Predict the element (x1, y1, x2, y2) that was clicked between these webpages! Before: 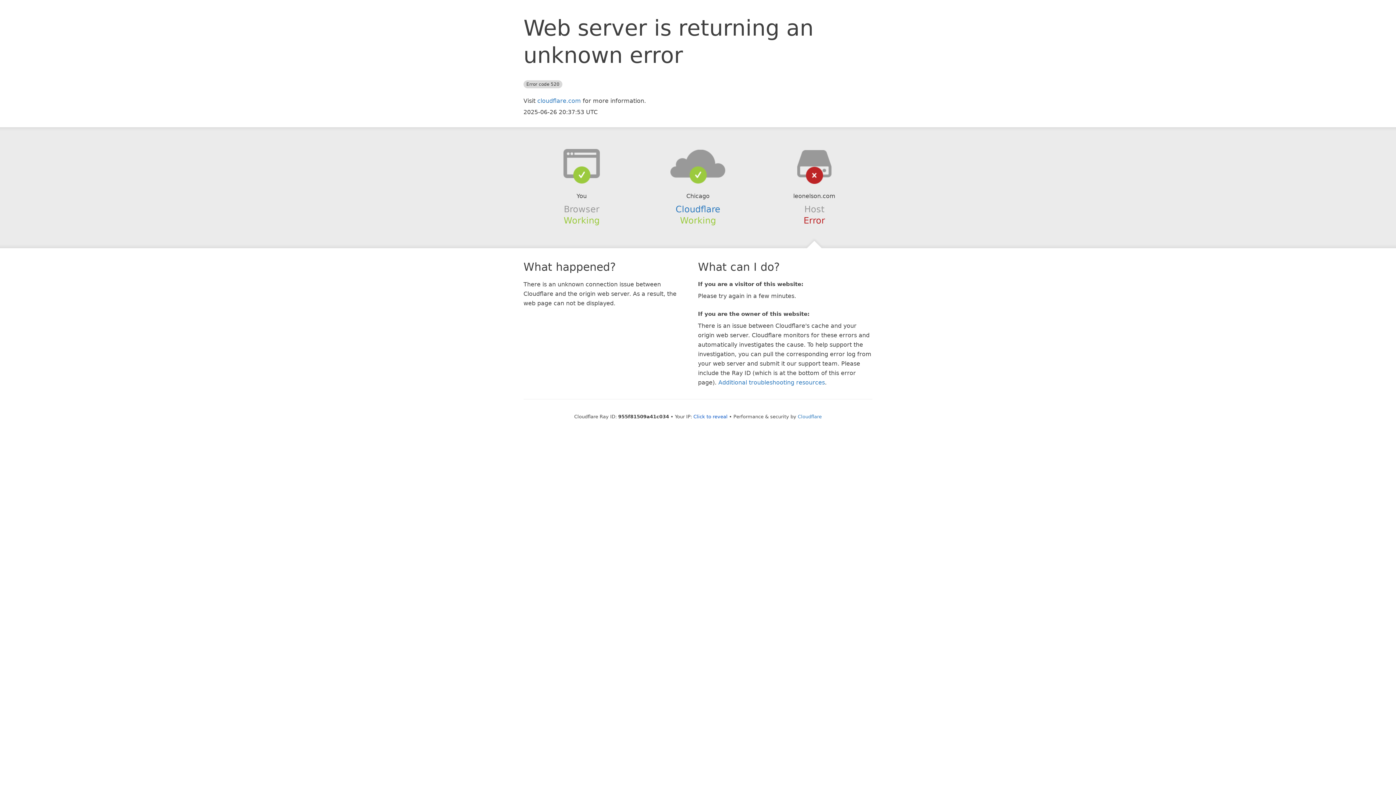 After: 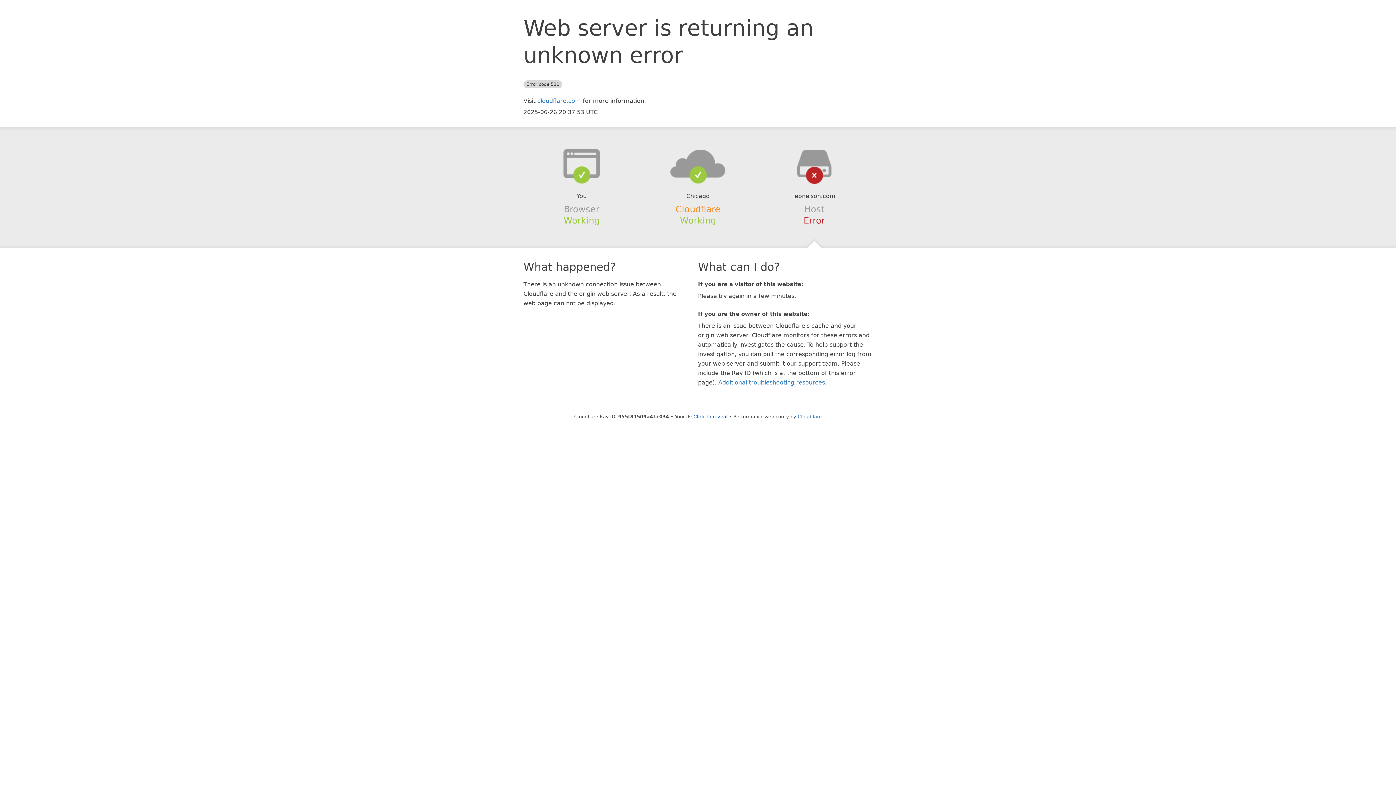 Action: bbox: (675, 204, 720, 214) label: Cloudflare